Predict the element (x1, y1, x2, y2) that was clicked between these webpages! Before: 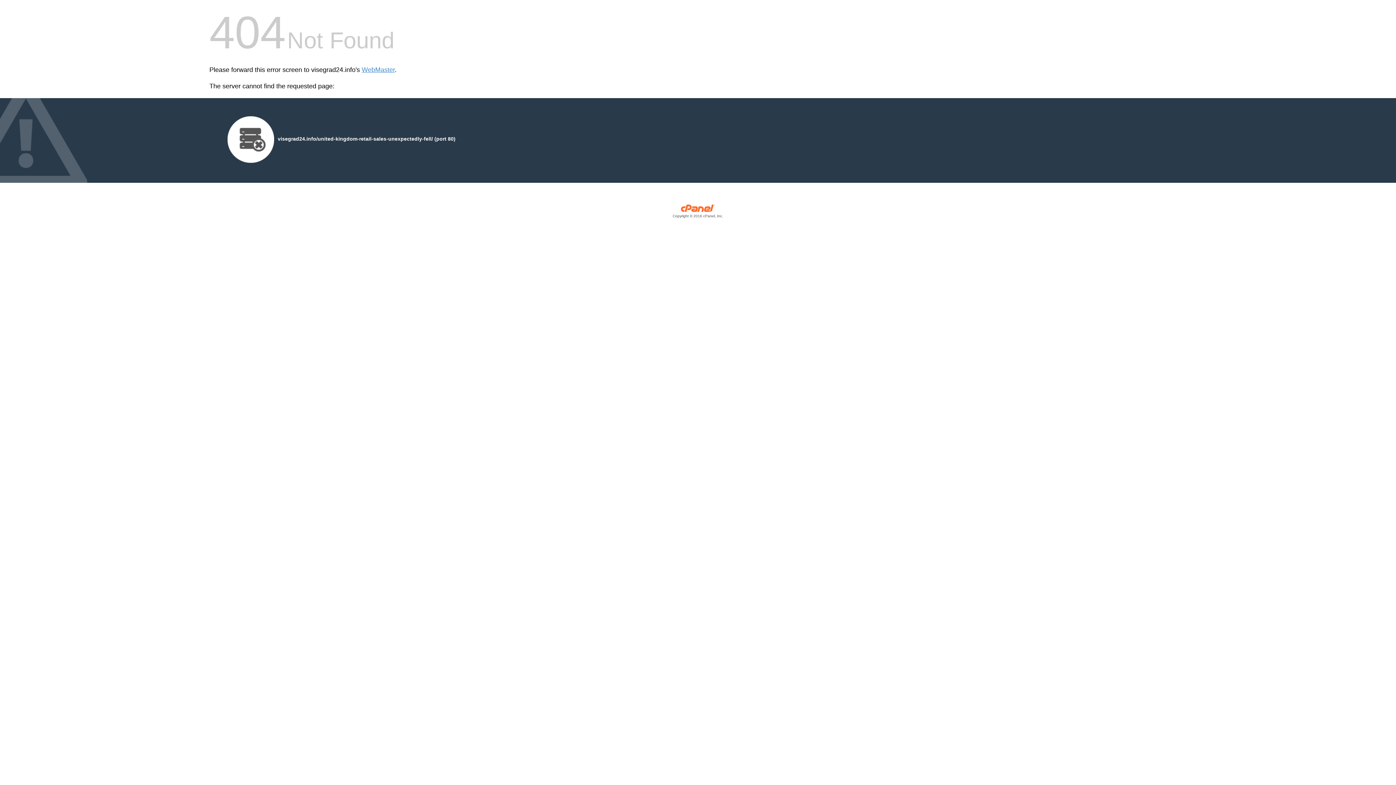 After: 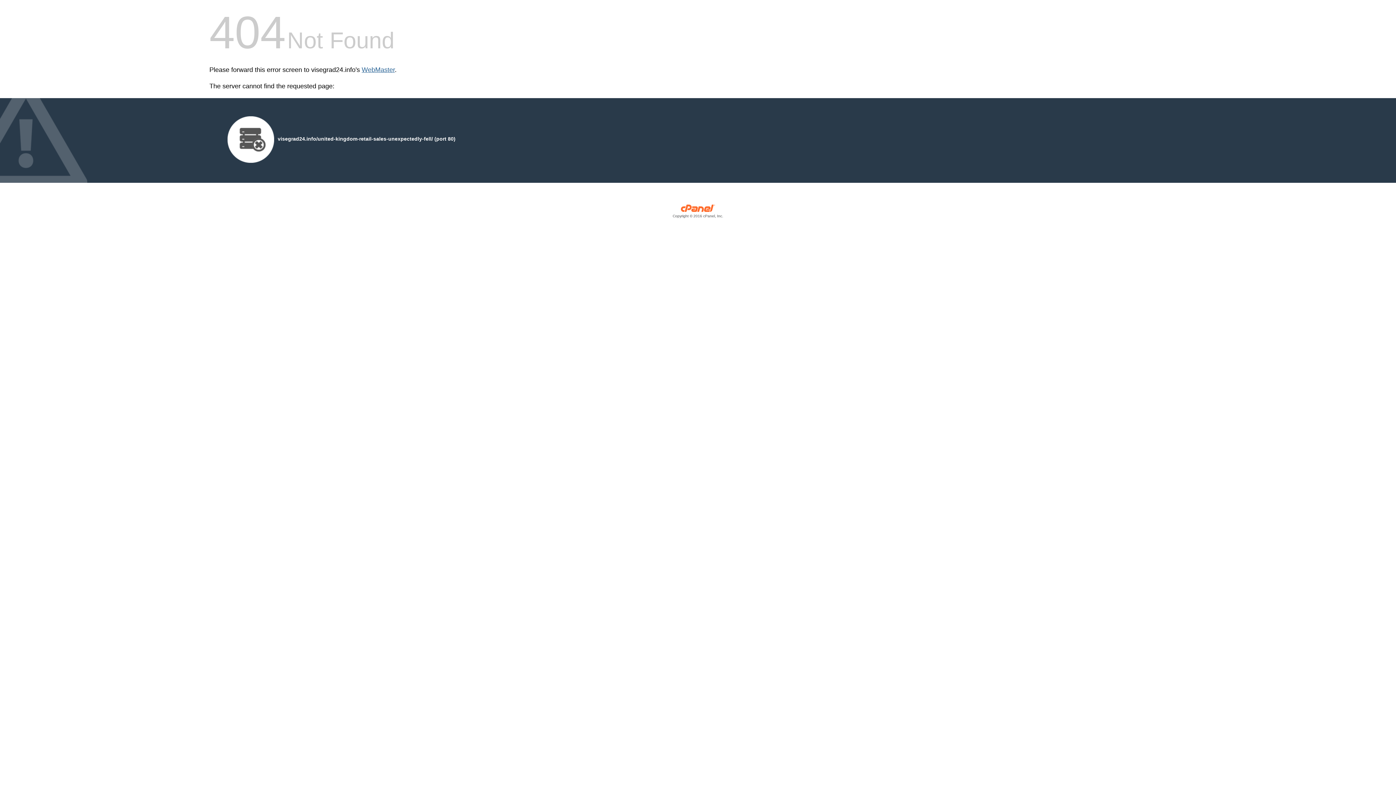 Action: bbox: (361, 66, 394, 73) label: WebMaster